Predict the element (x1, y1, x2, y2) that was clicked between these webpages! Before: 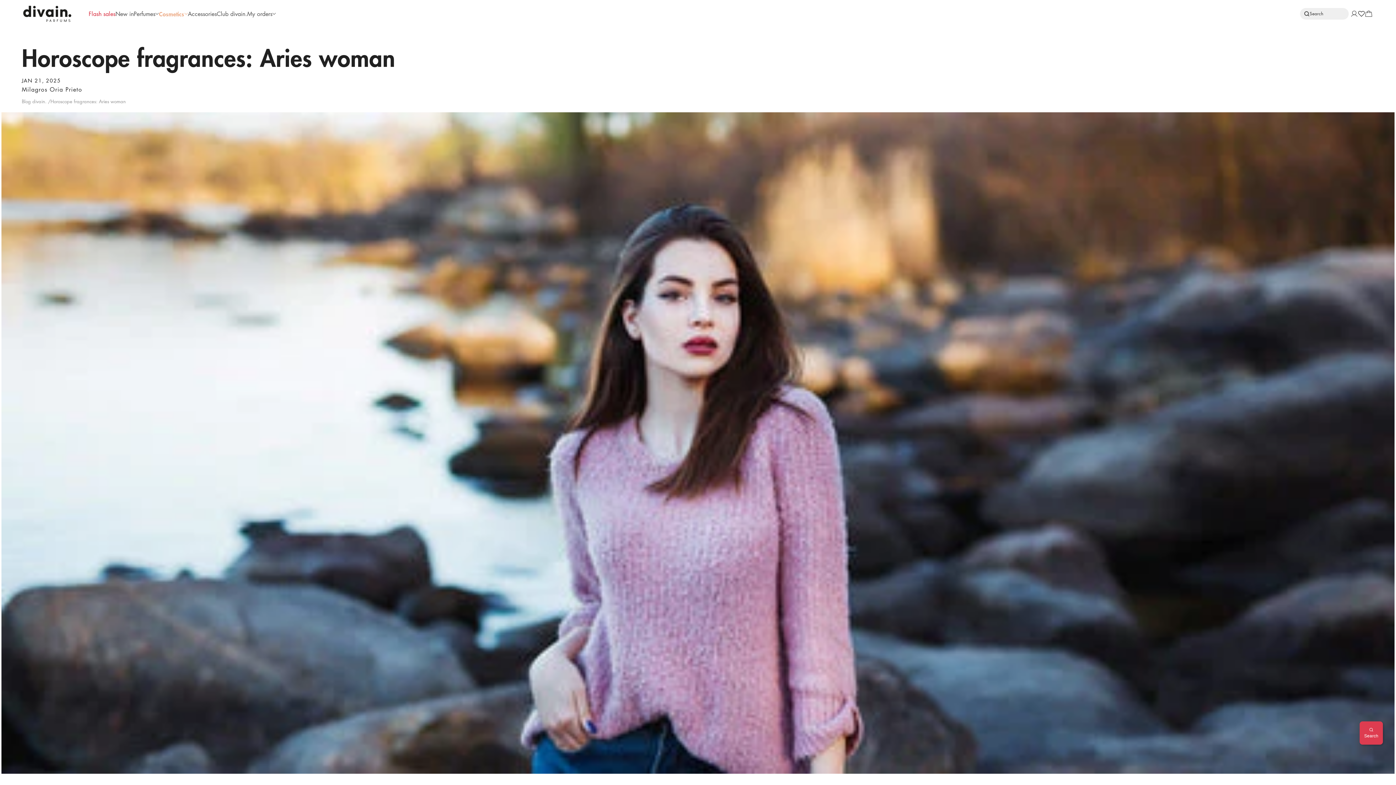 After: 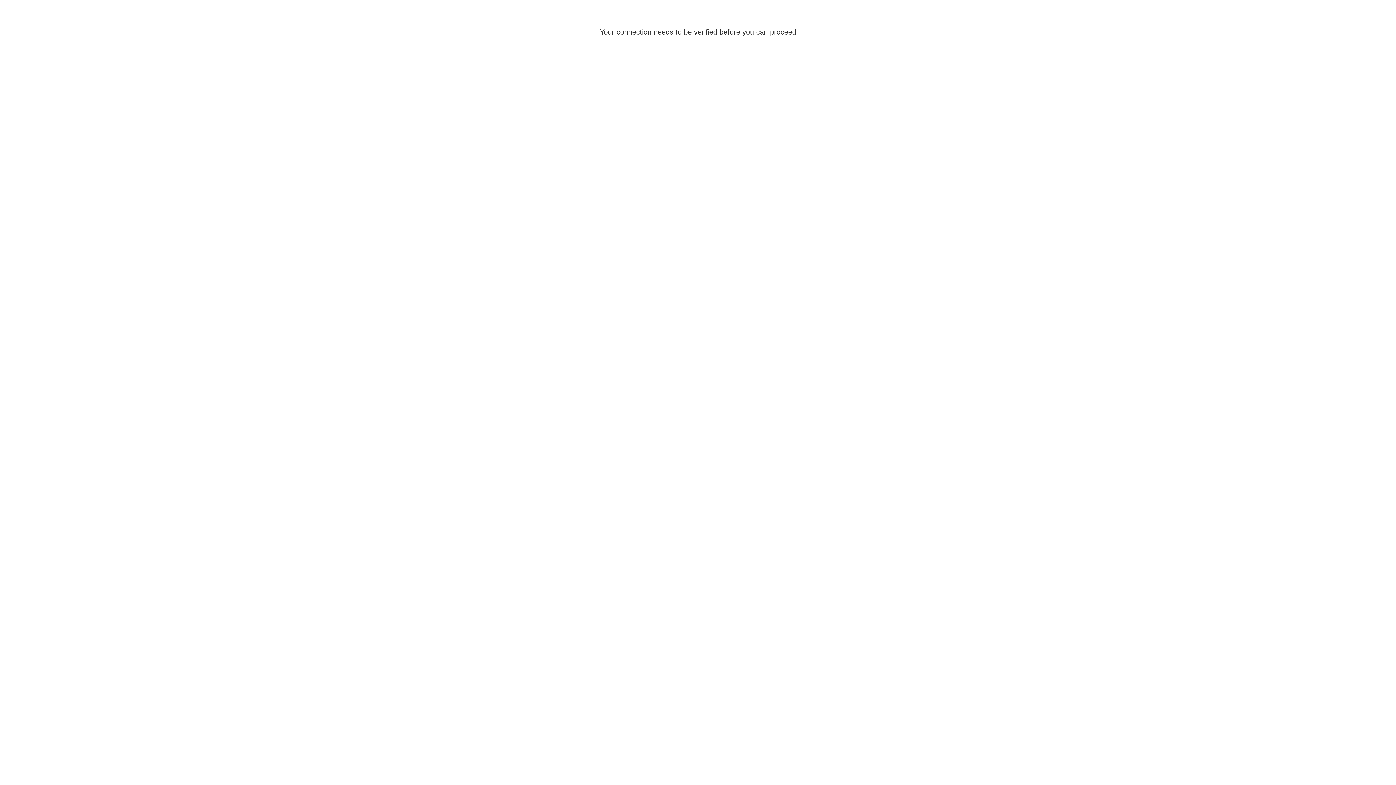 Action: label: Log in bbox: (1350, 9, 1358, 17)